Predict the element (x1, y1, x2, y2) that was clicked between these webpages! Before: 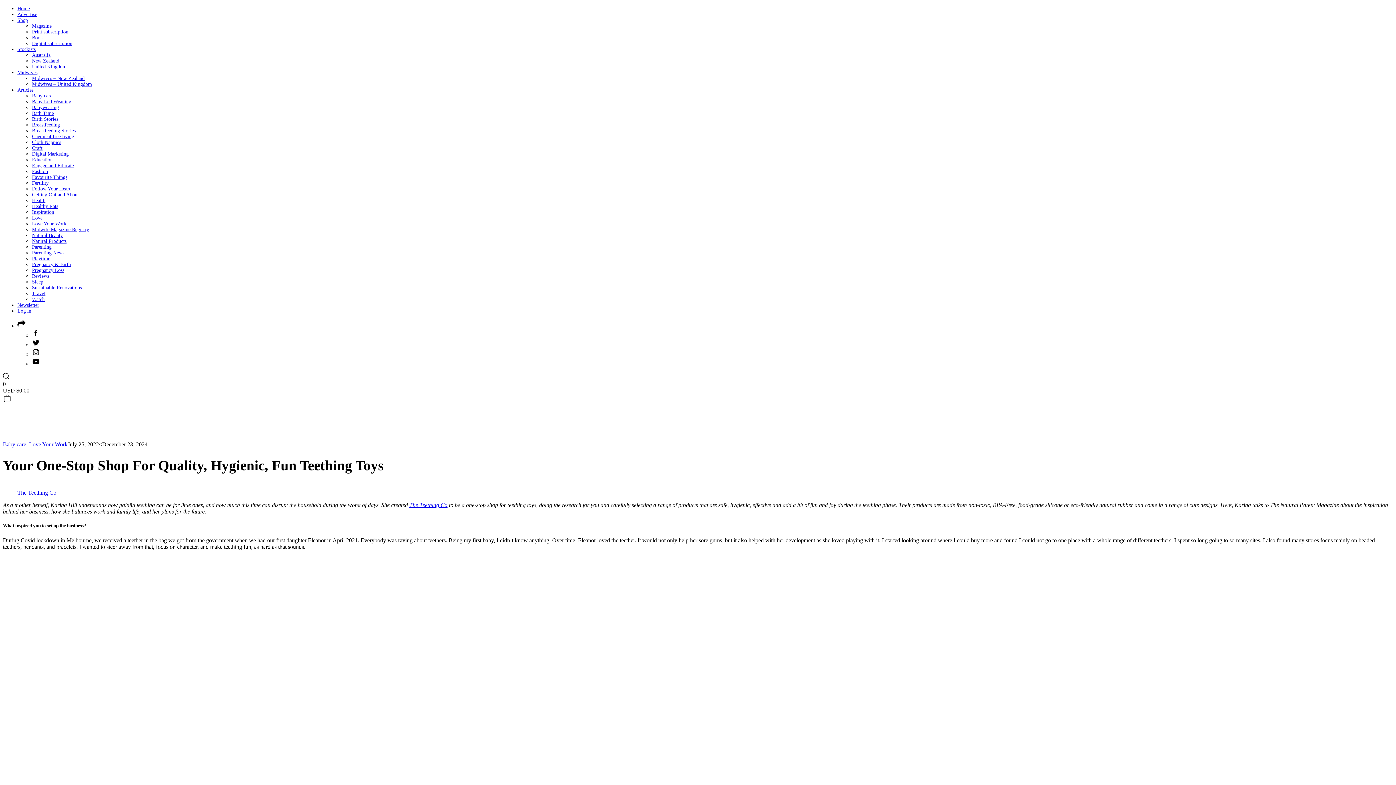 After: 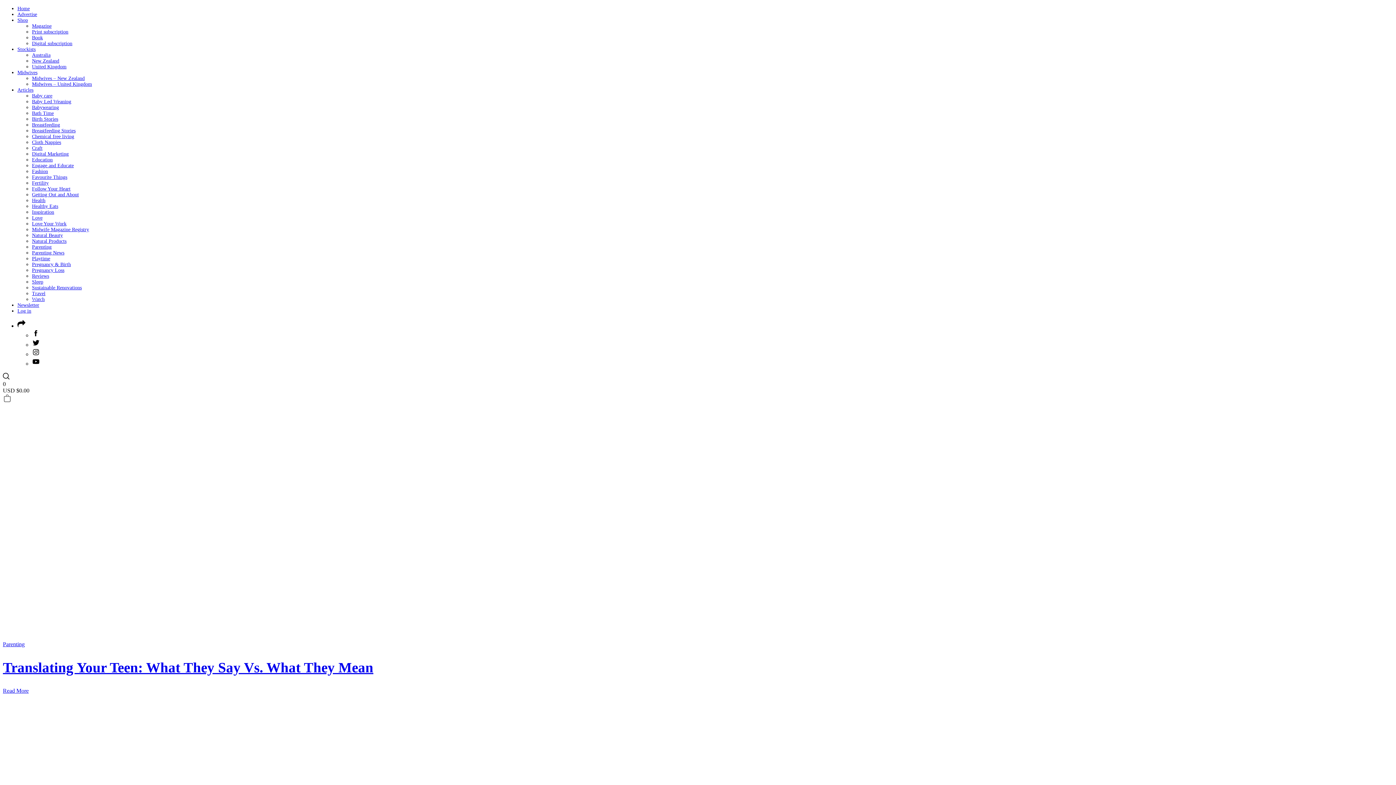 Action: label: Home bbox: (17, 5, 29, 11)